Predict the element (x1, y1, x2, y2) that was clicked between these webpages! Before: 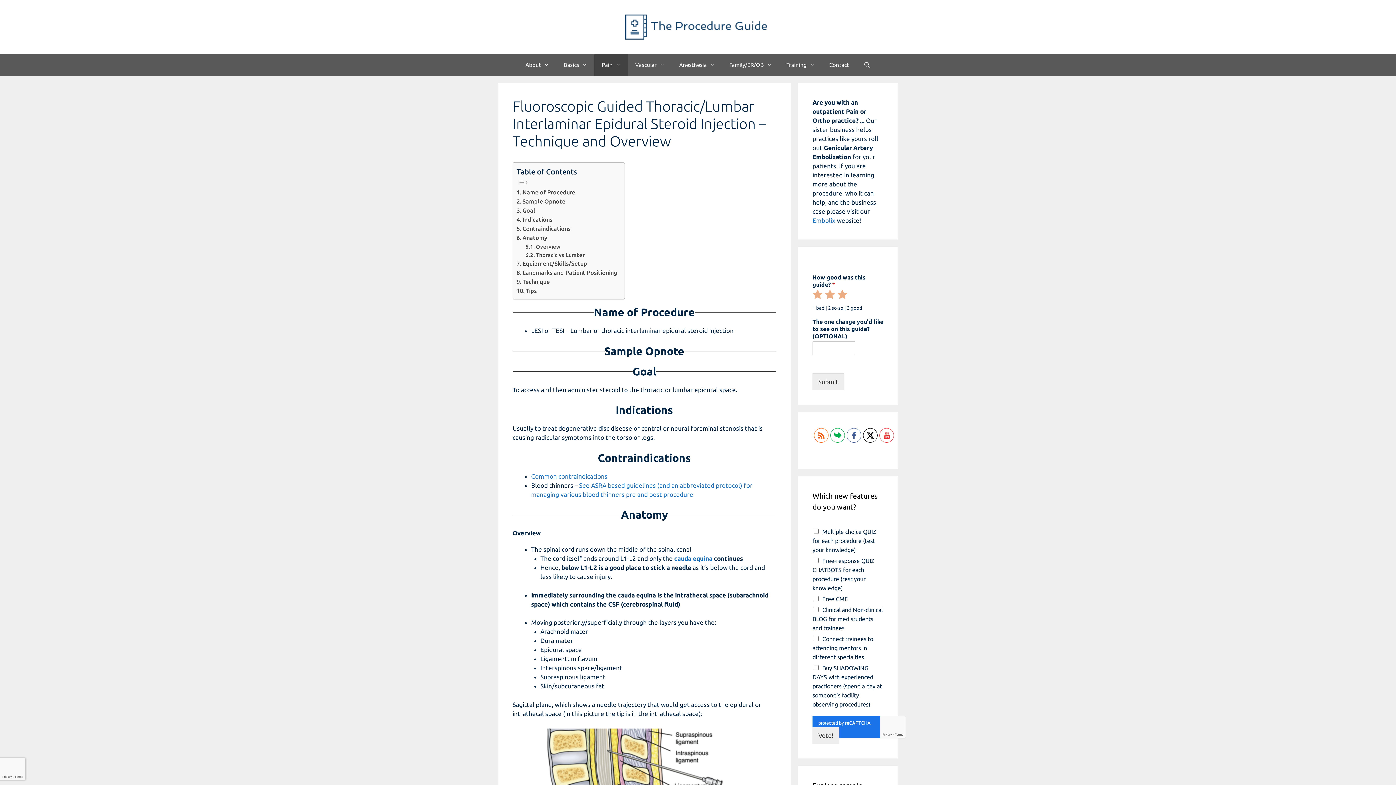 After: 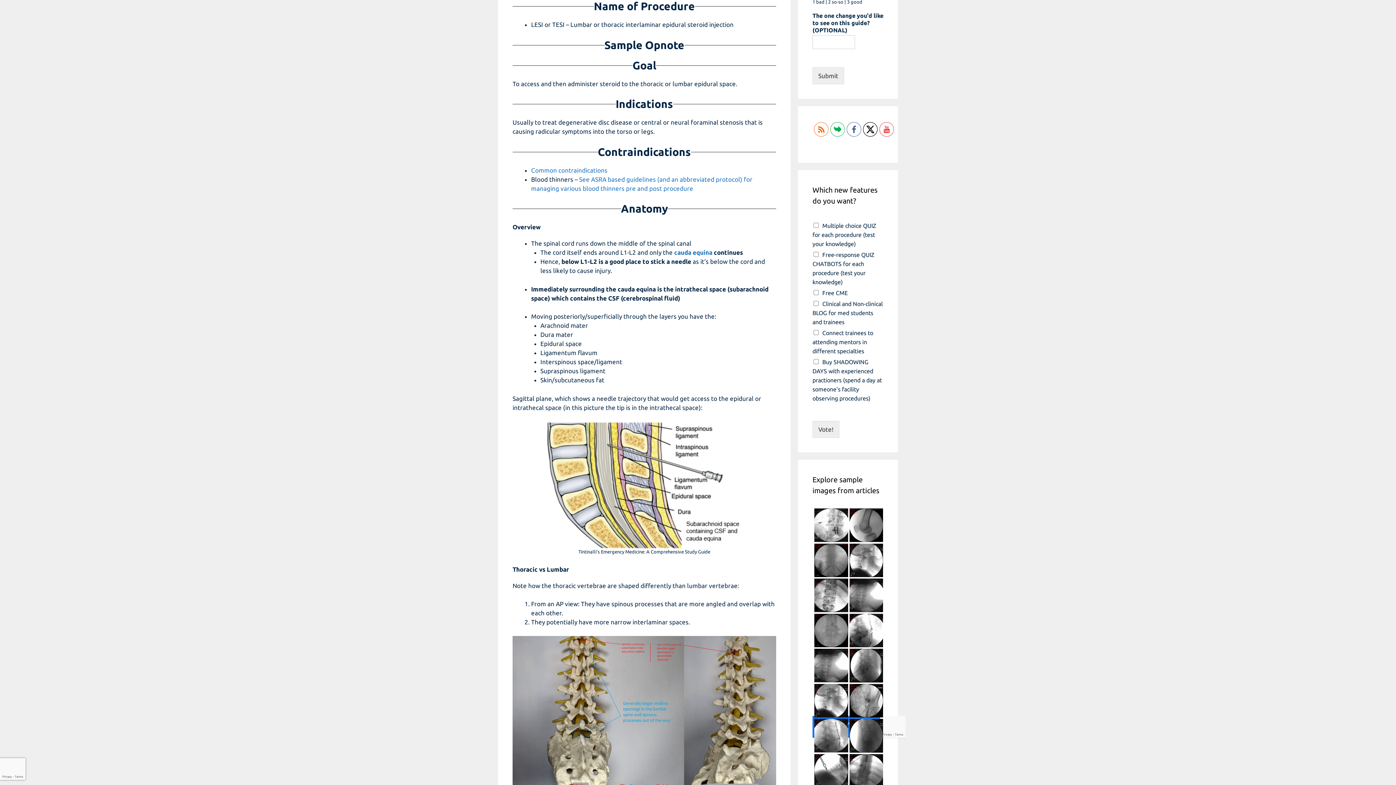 Action: label: Name of Procedure bbox: (516, 188, 575, 197)